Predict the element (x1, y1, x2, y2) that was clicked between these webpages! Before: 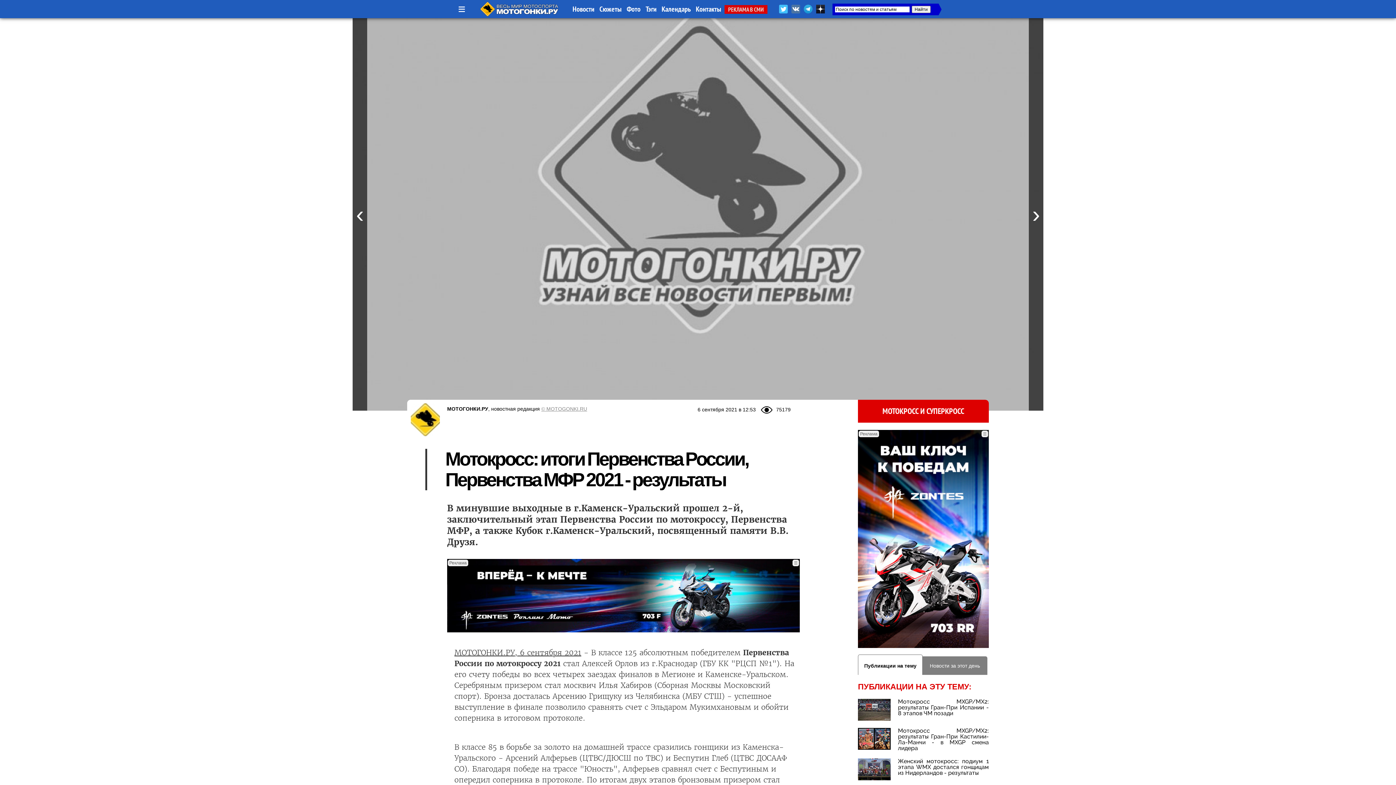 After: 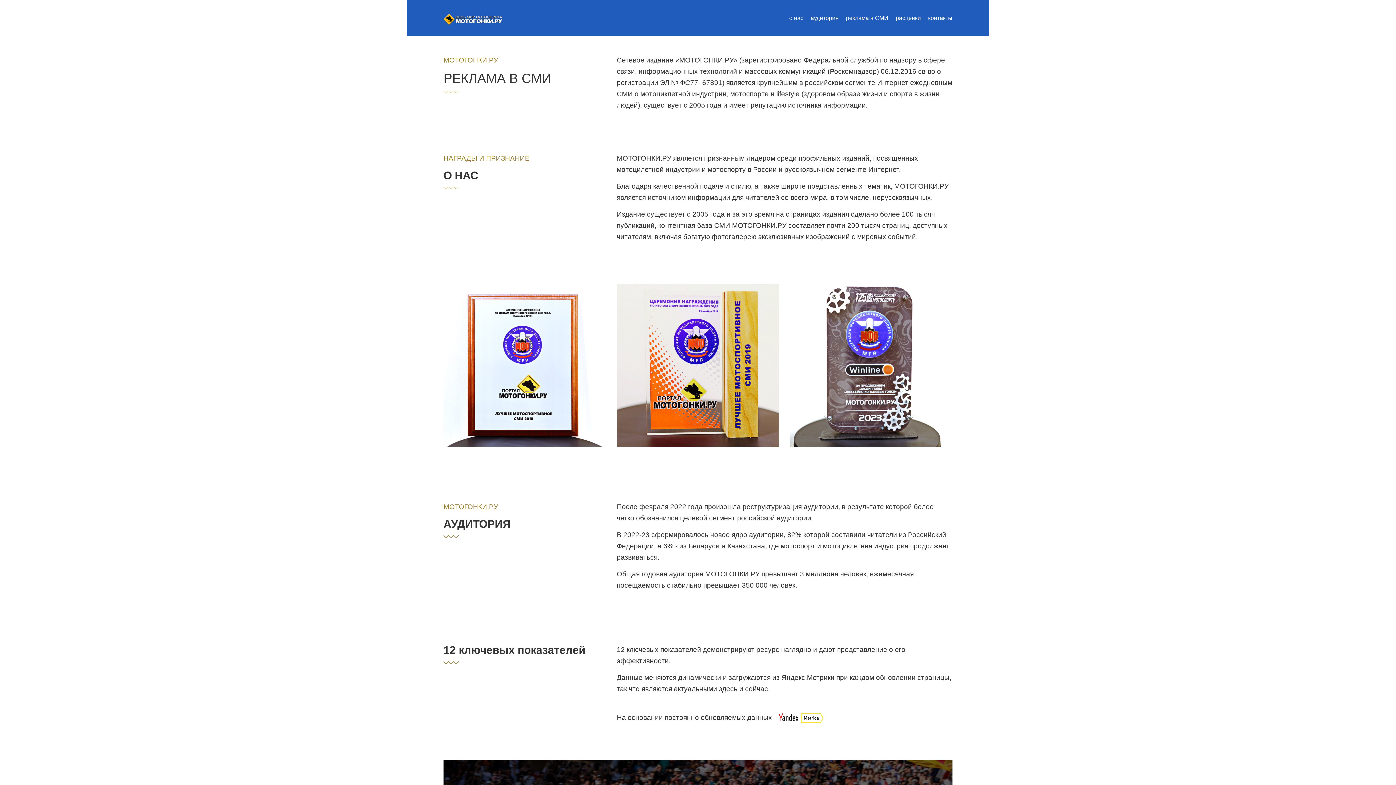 Action: bbox: (724, 5, 767, 13) label: РЕКЛАМА В СМИ